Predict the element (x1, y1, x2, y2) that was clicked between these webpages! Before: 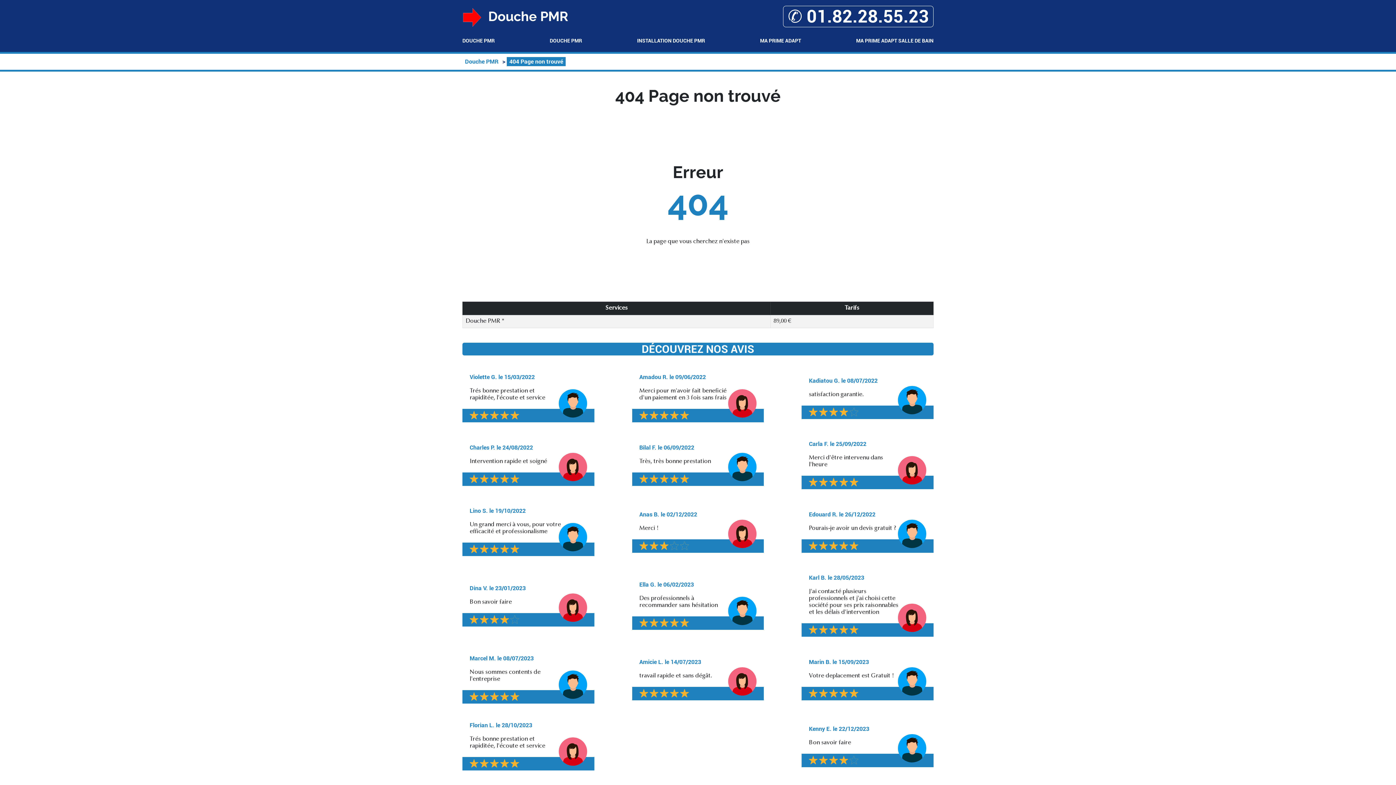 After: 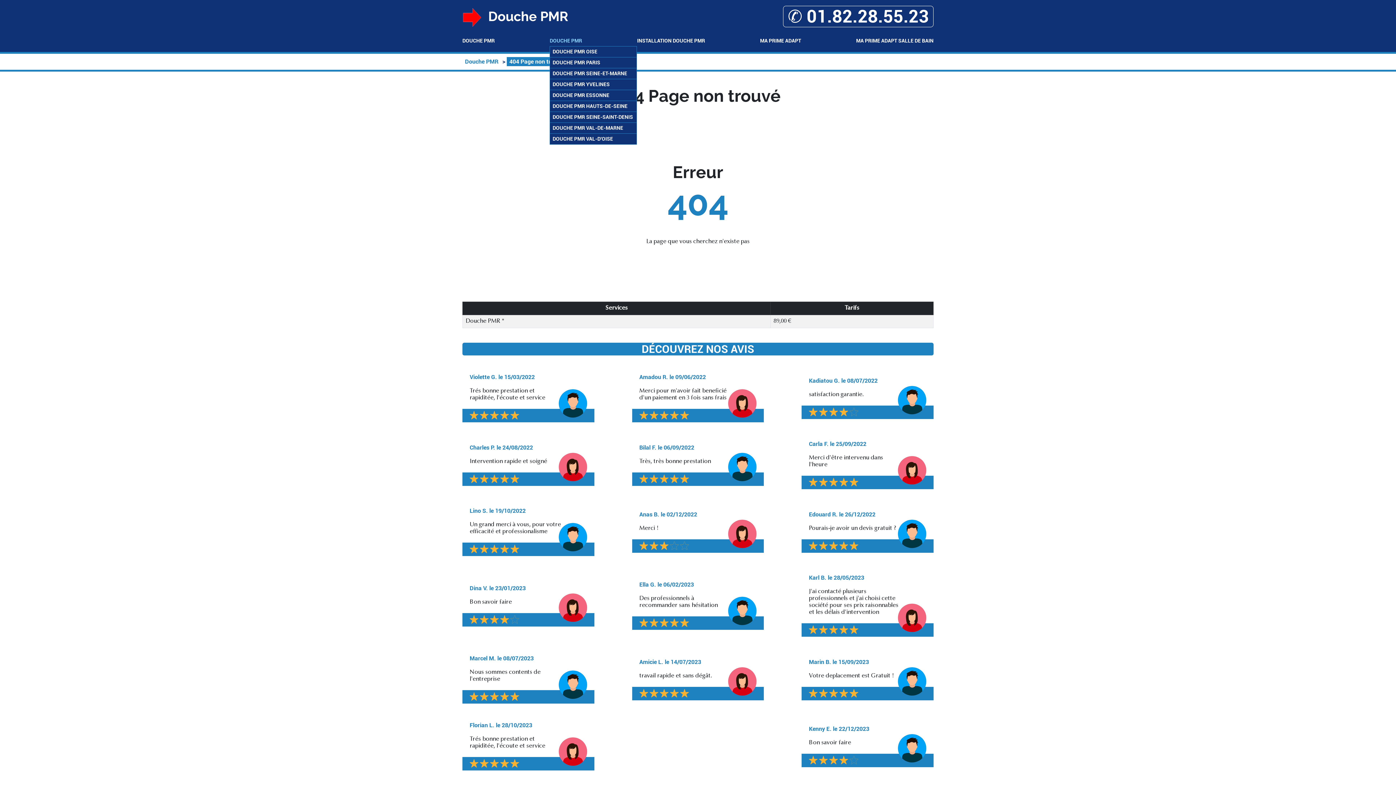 Action: bbox: (549, 37, 582, 44) label: DOUCHE PMR